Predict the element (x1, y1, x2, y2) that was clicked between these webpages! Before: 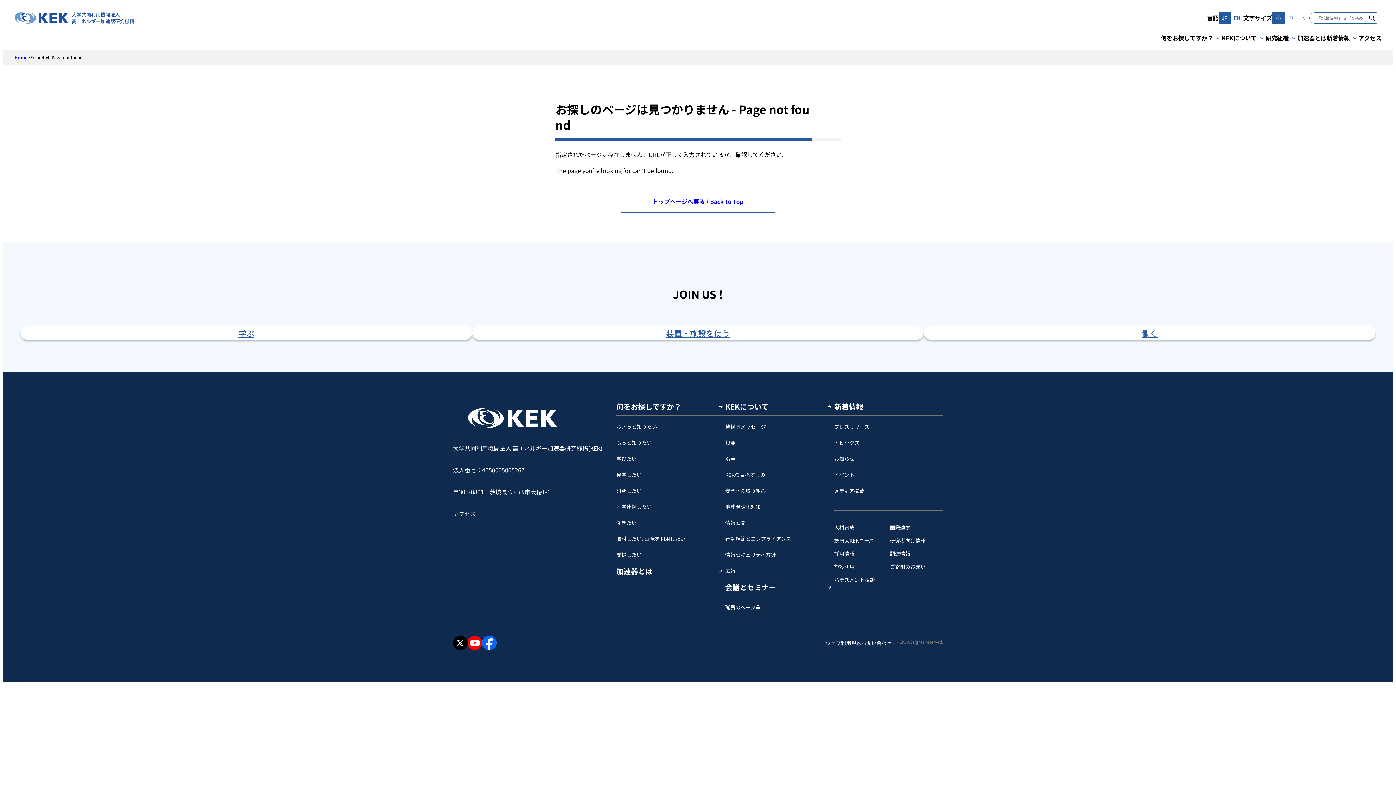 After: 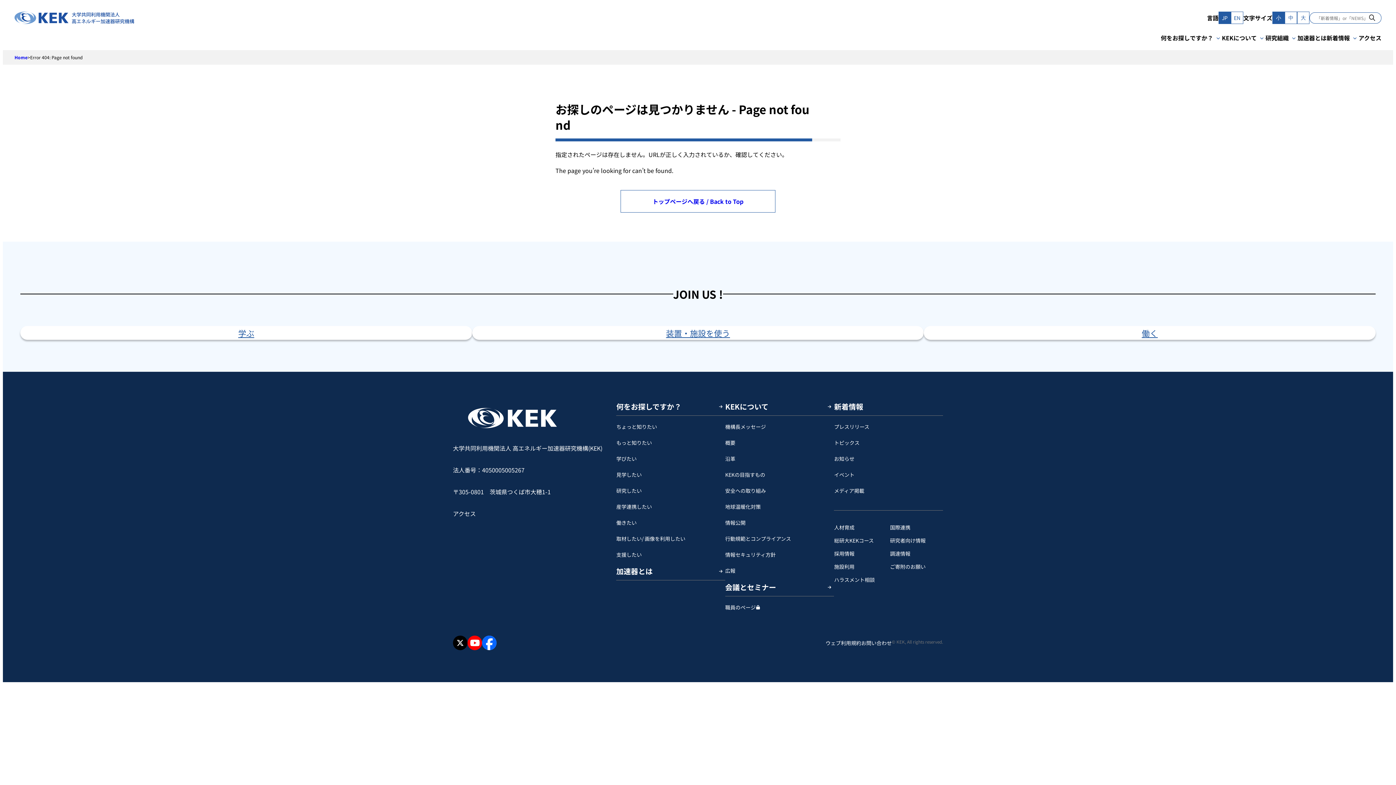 Action: bbox: (453, 635, 467, 650) label: X